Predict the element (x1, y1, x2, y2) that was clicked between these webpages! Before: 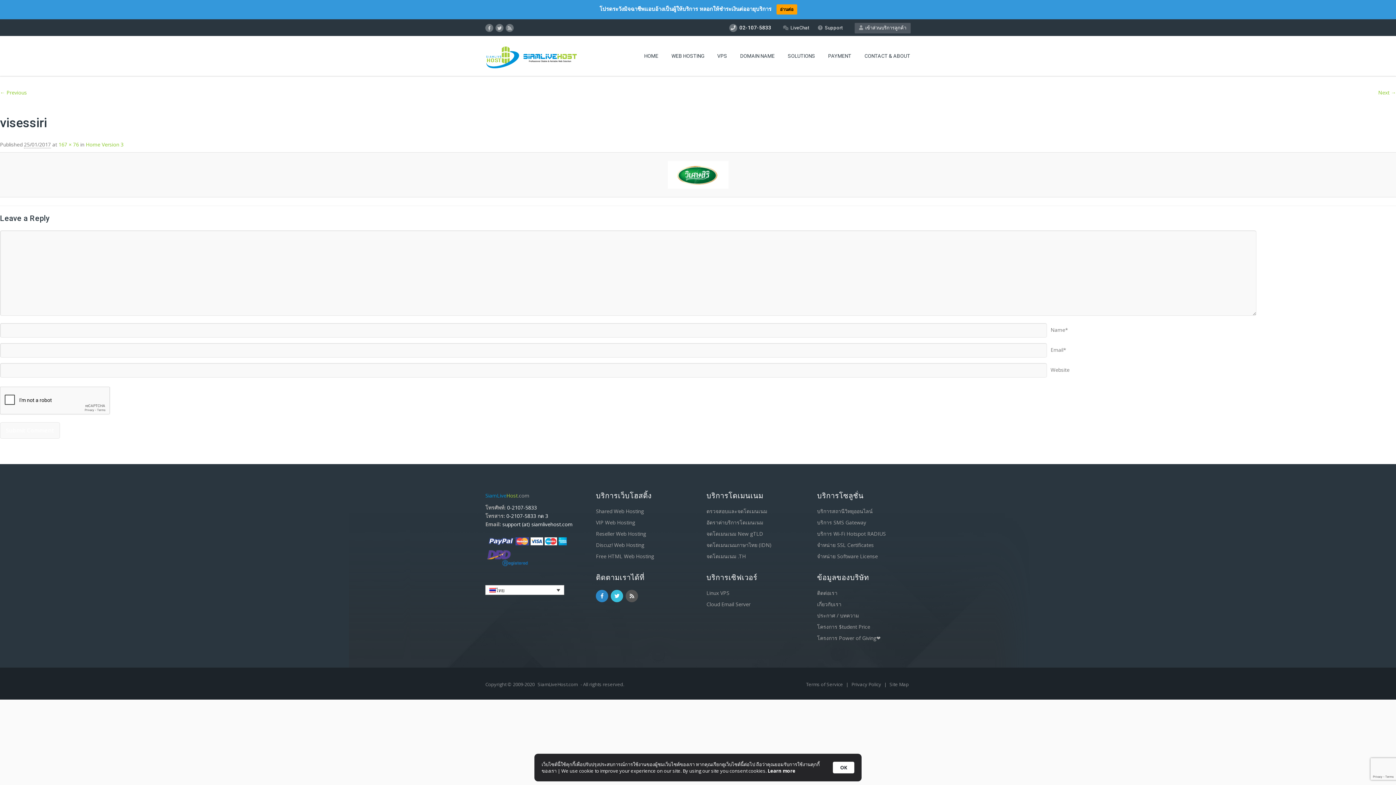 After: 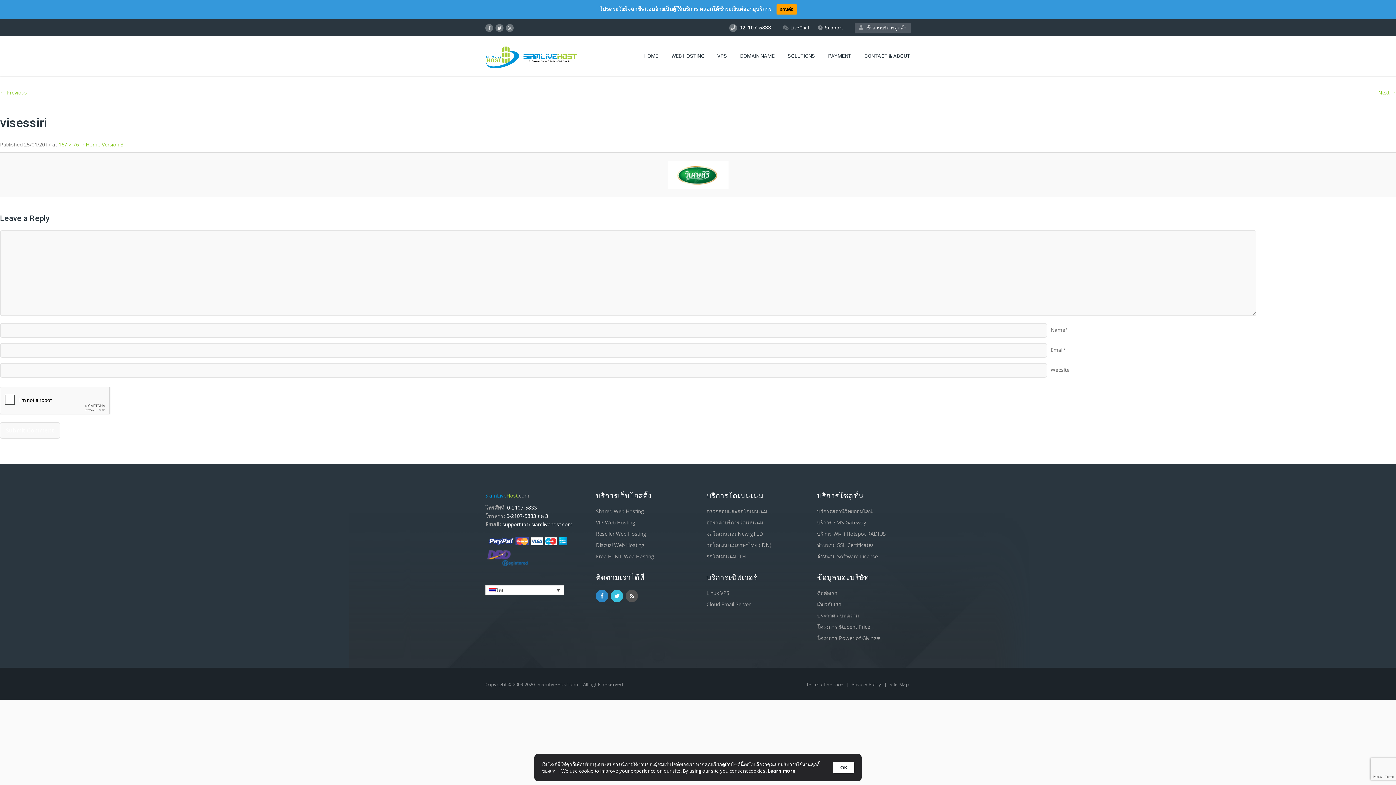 Action: bbox: (497, 24, 501, 32)